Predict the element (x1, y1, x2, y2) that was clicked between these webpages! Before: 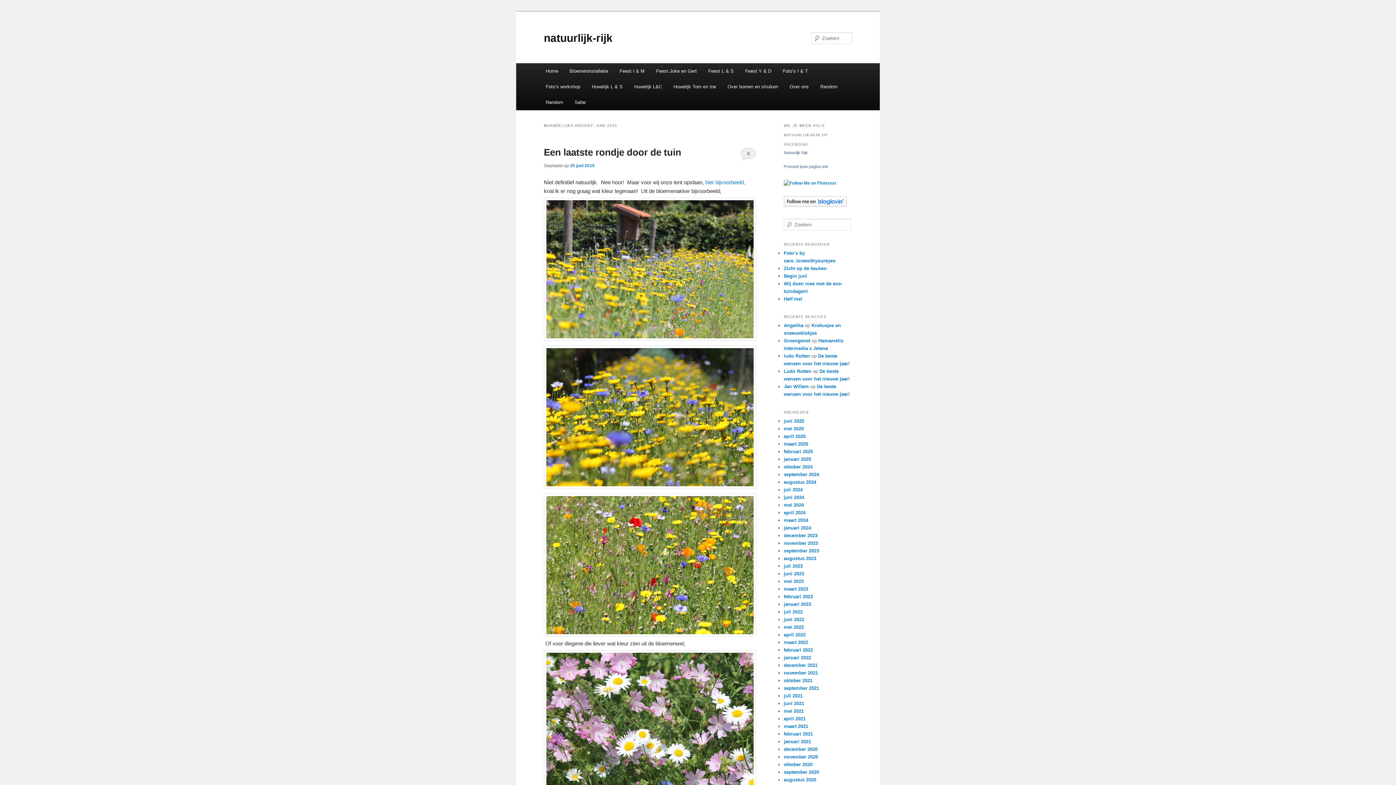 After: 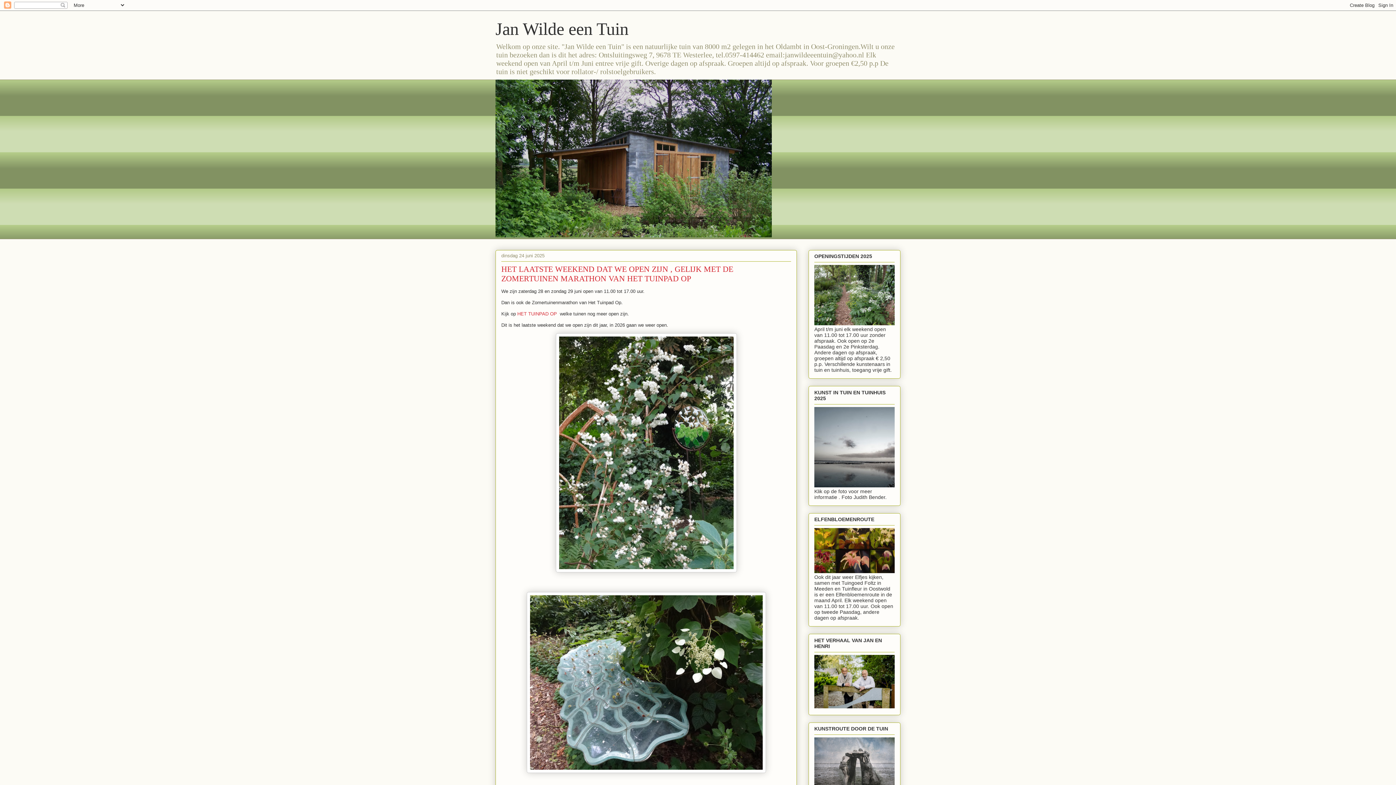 Action: label: Jan Willem bbox: (784, 384, 809, 389)